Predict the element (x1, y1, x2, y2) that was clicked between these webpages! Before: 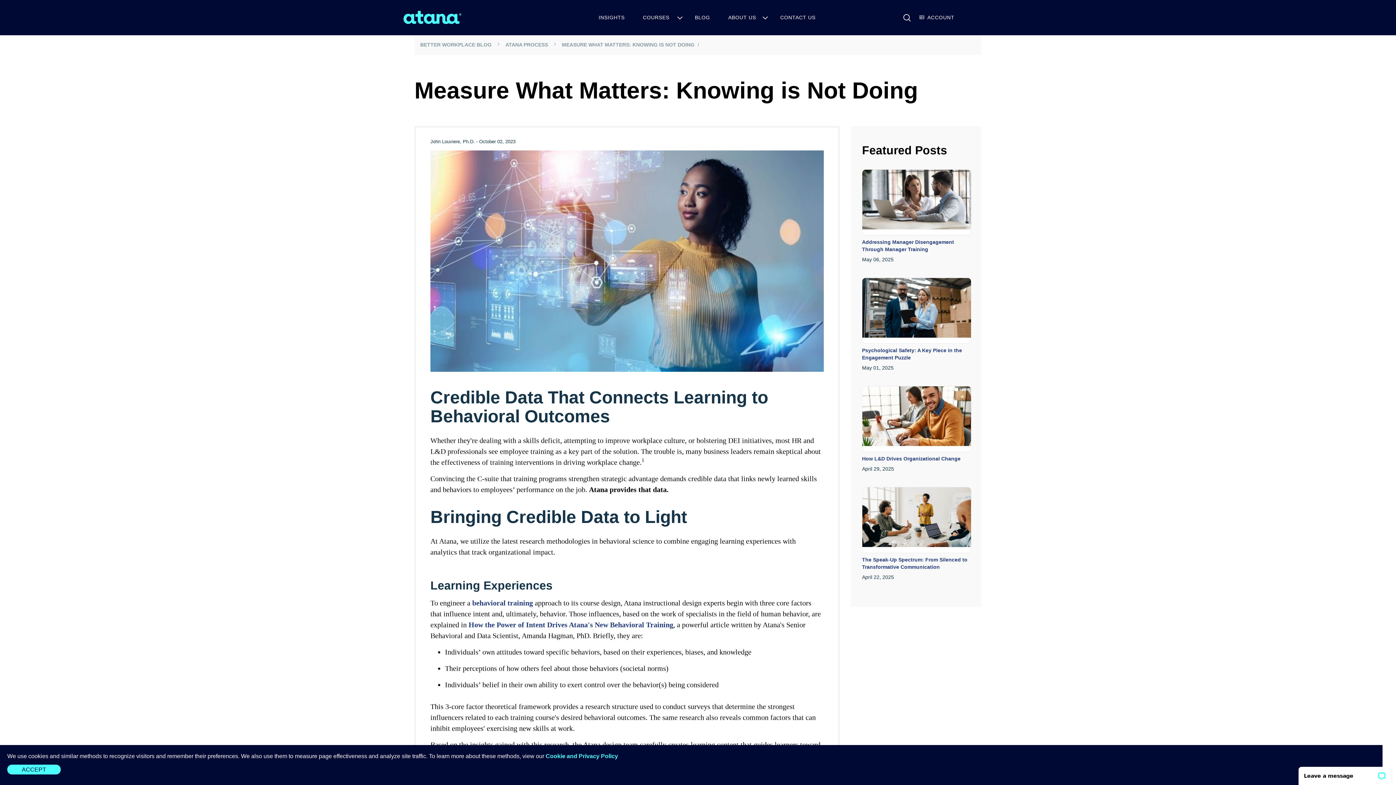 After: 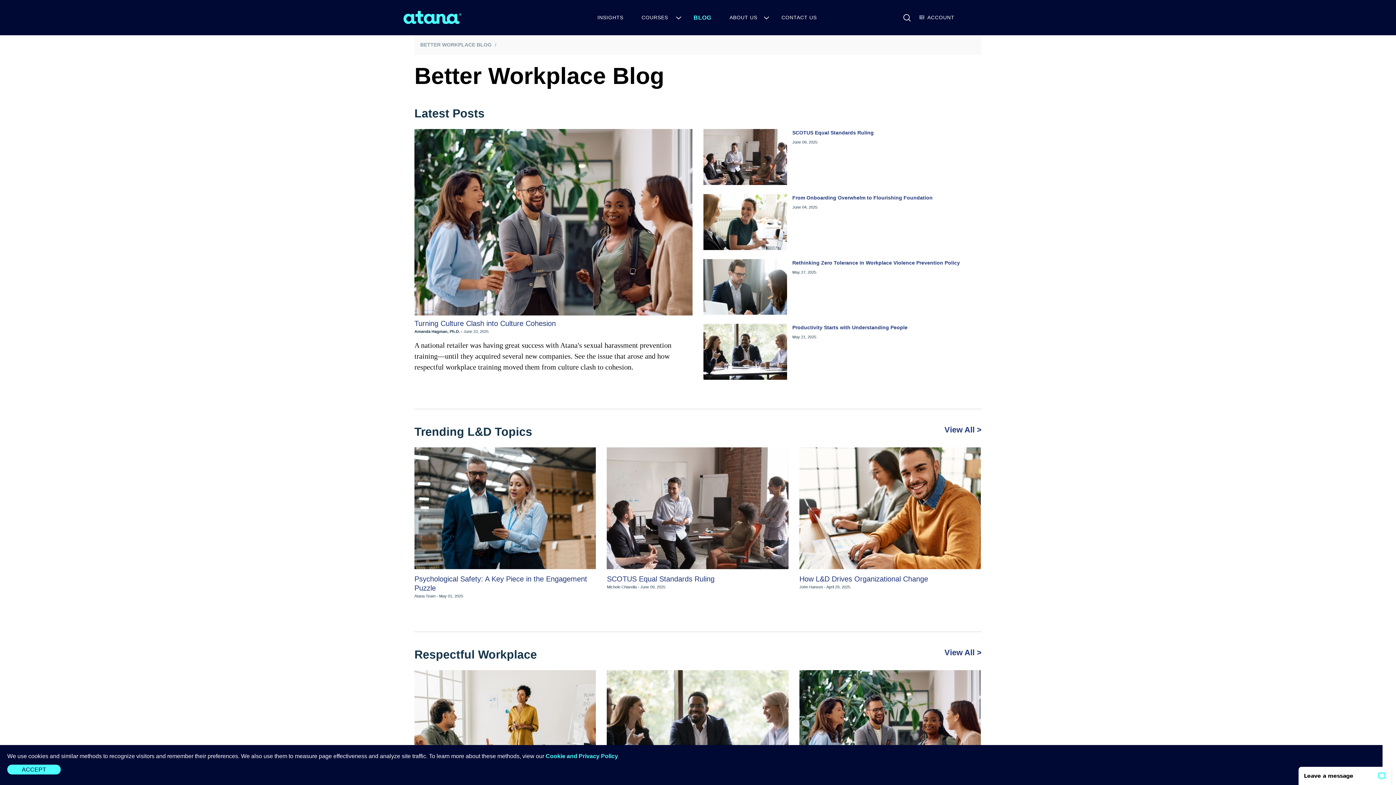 Action: label: BETTER WORKPLACE BLOG  bbox: (420, 41, 493, 47)